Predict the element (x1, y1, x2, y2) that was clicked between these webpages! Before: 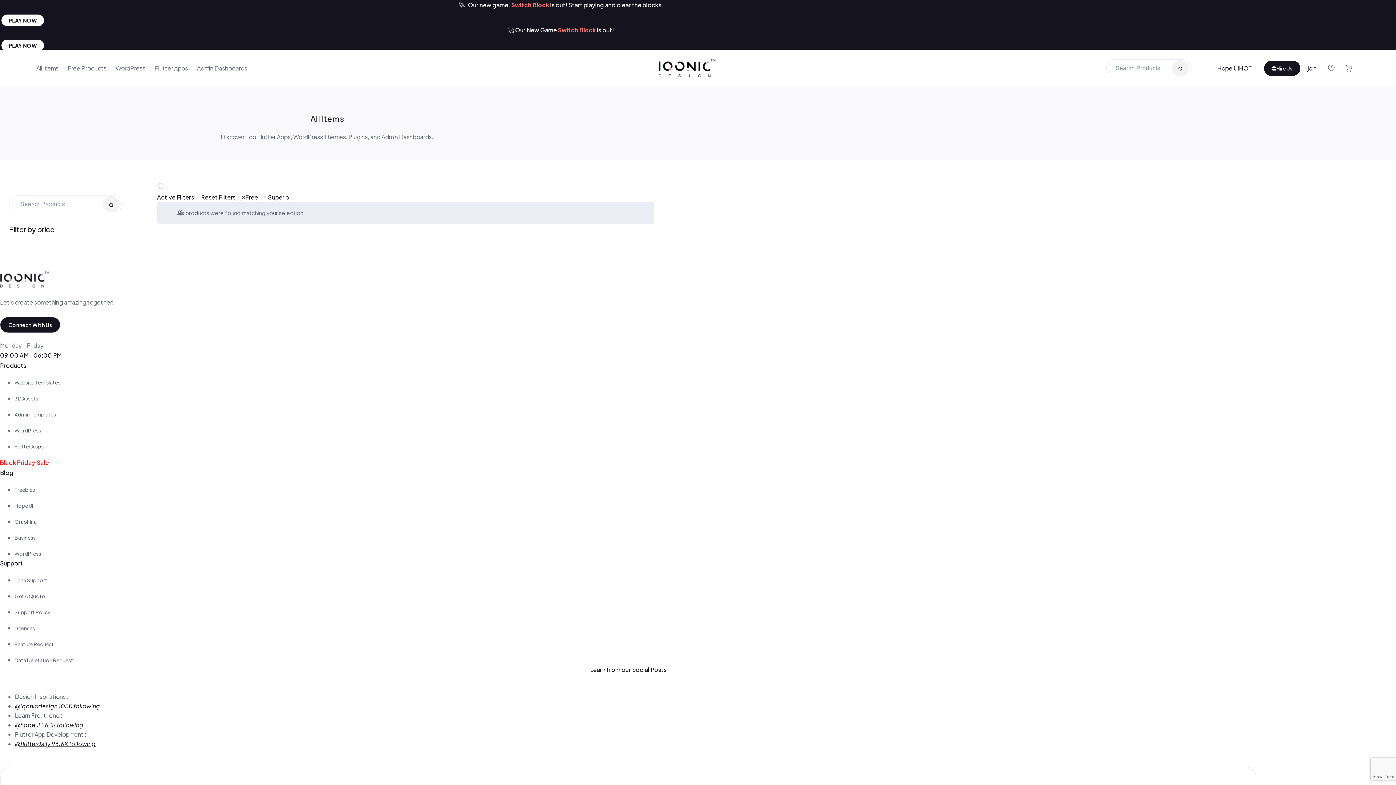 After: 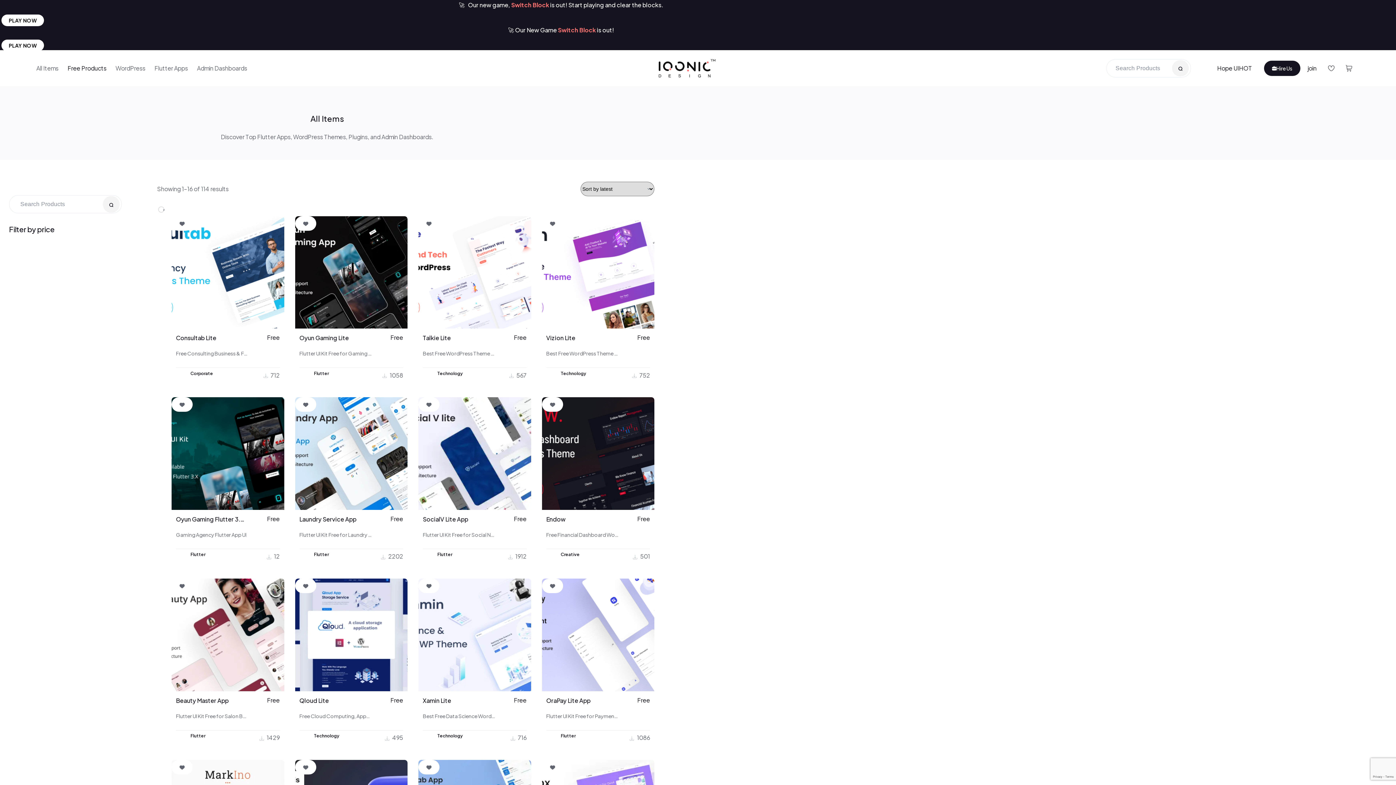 Action: label: Free Products bbox: (63, 50, 111, 86)